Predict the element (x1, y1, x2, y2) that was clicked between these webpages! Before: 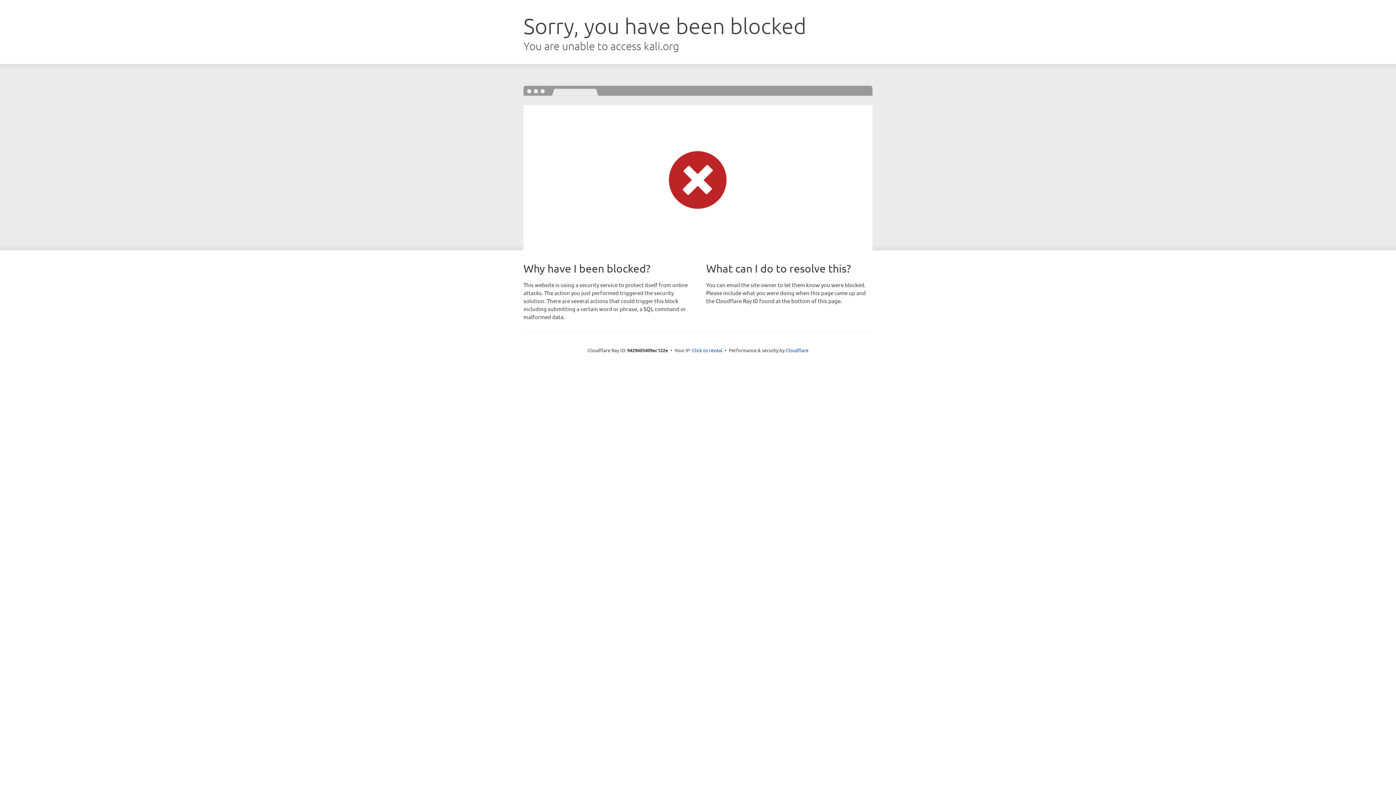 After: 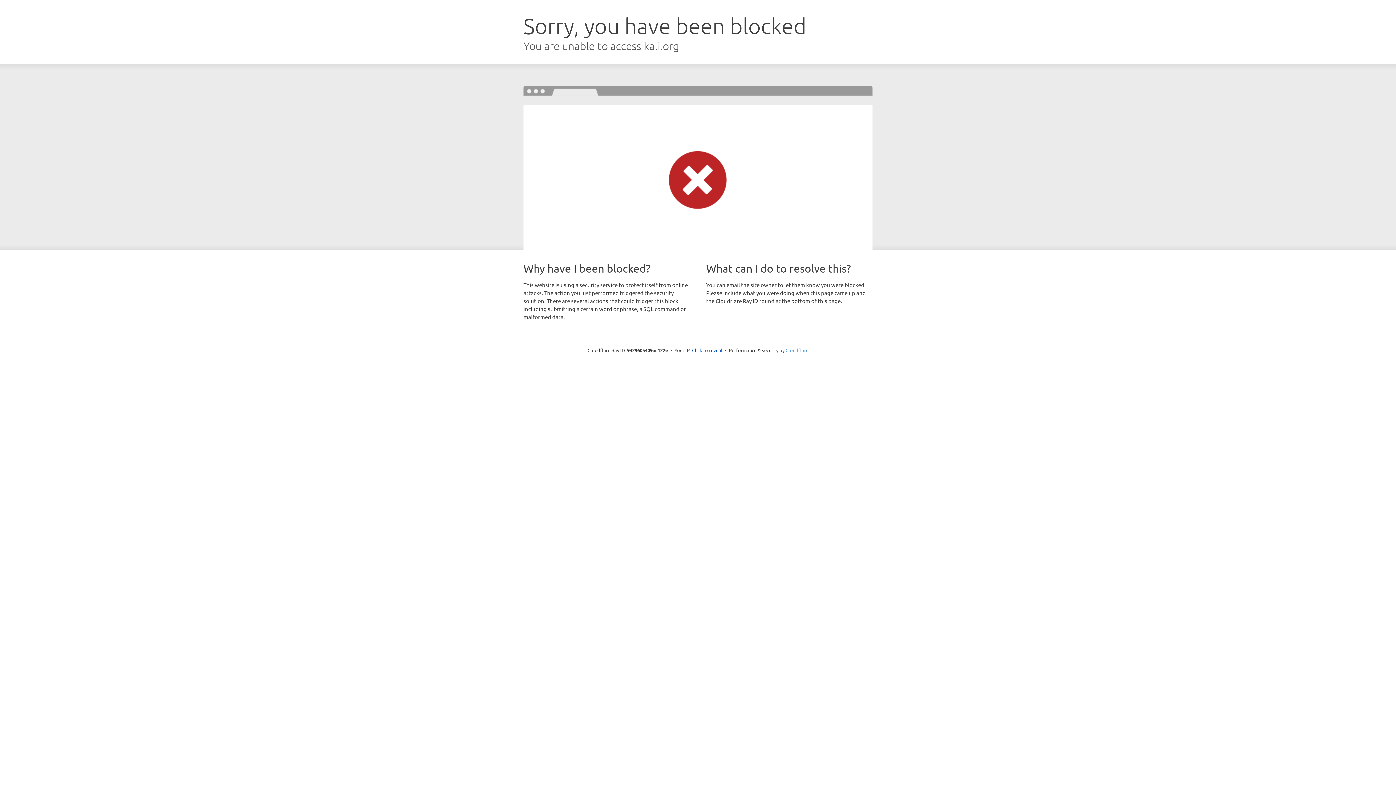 Action: bbox: (785, 347, 808, 353) label: Cloudflare